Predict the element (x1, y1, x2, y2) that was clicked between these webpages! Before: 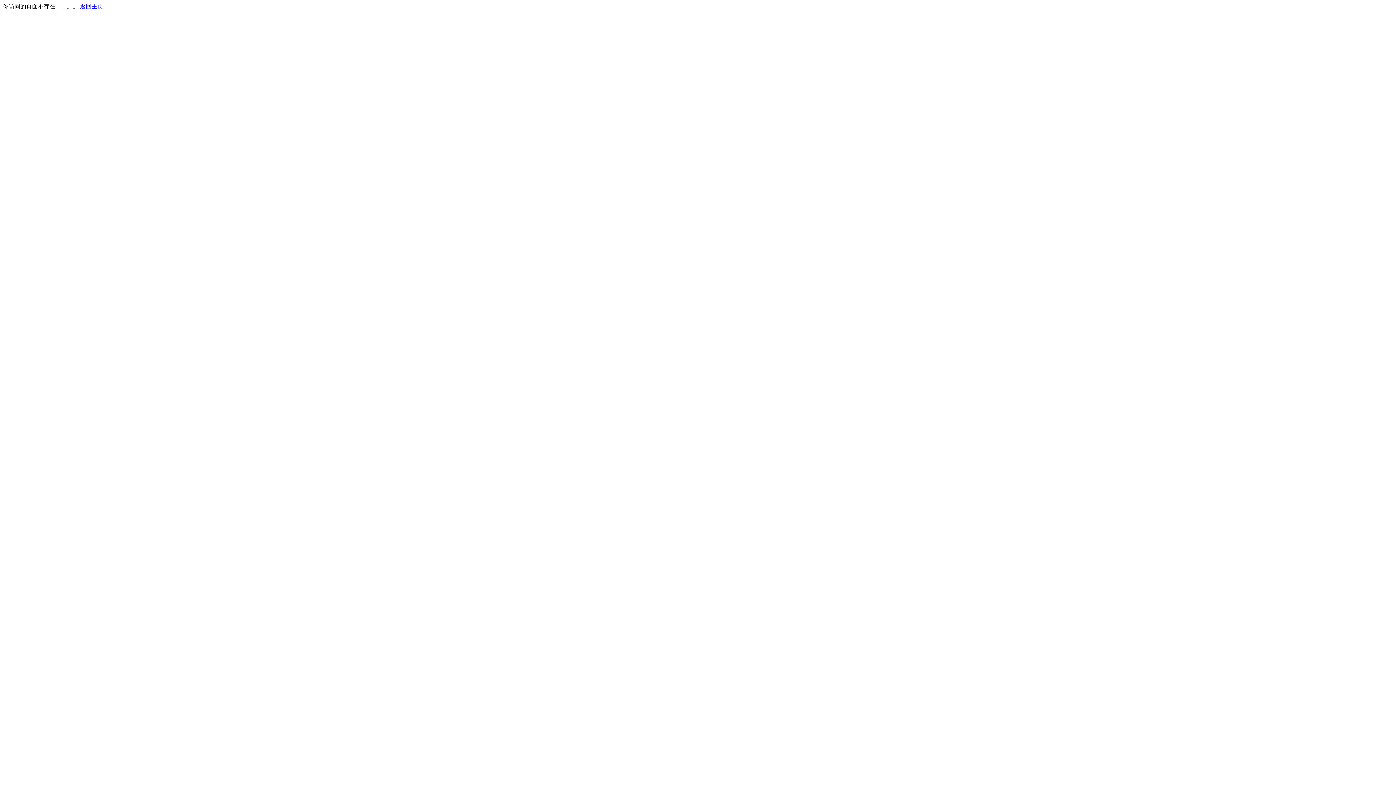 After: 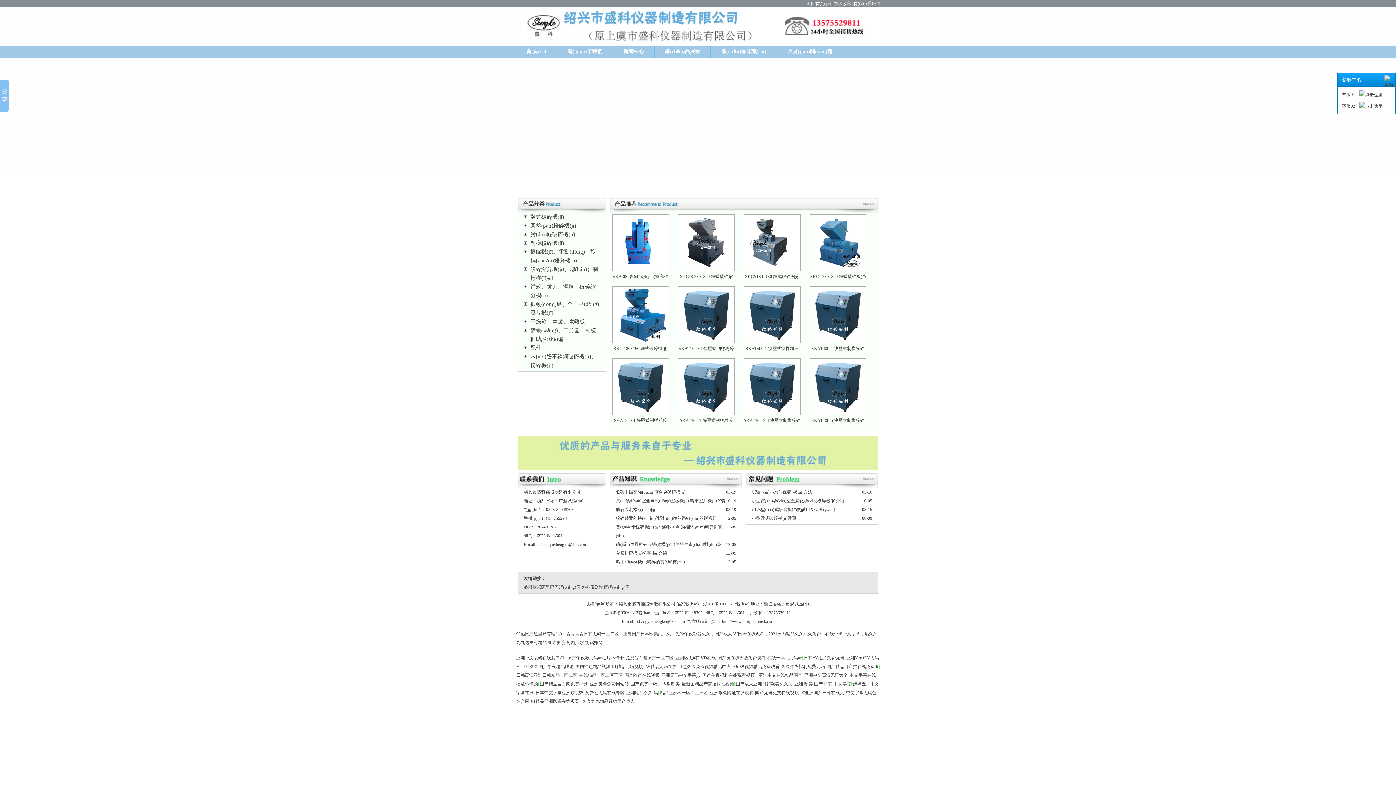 Action: bbox: (80, 3, 103, 9) label: 返回主页